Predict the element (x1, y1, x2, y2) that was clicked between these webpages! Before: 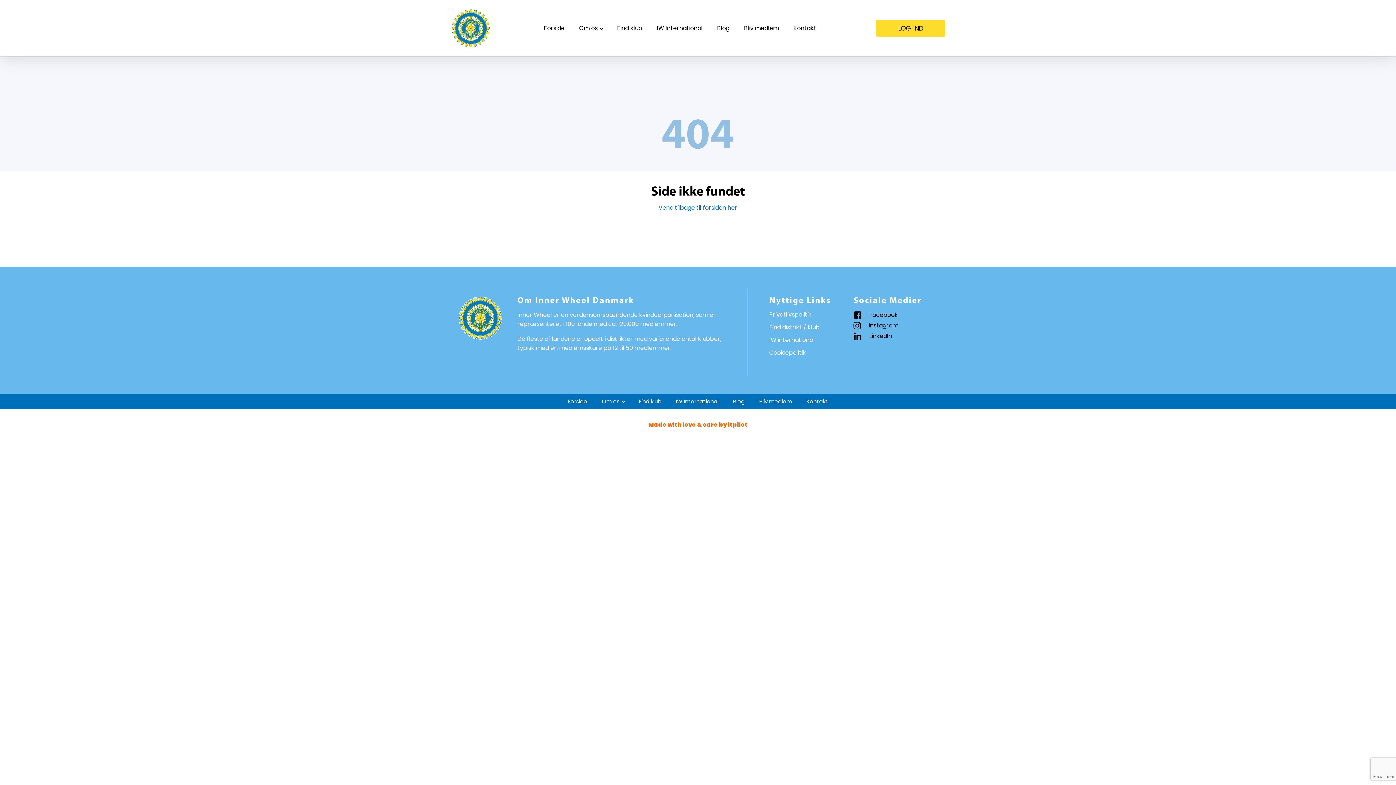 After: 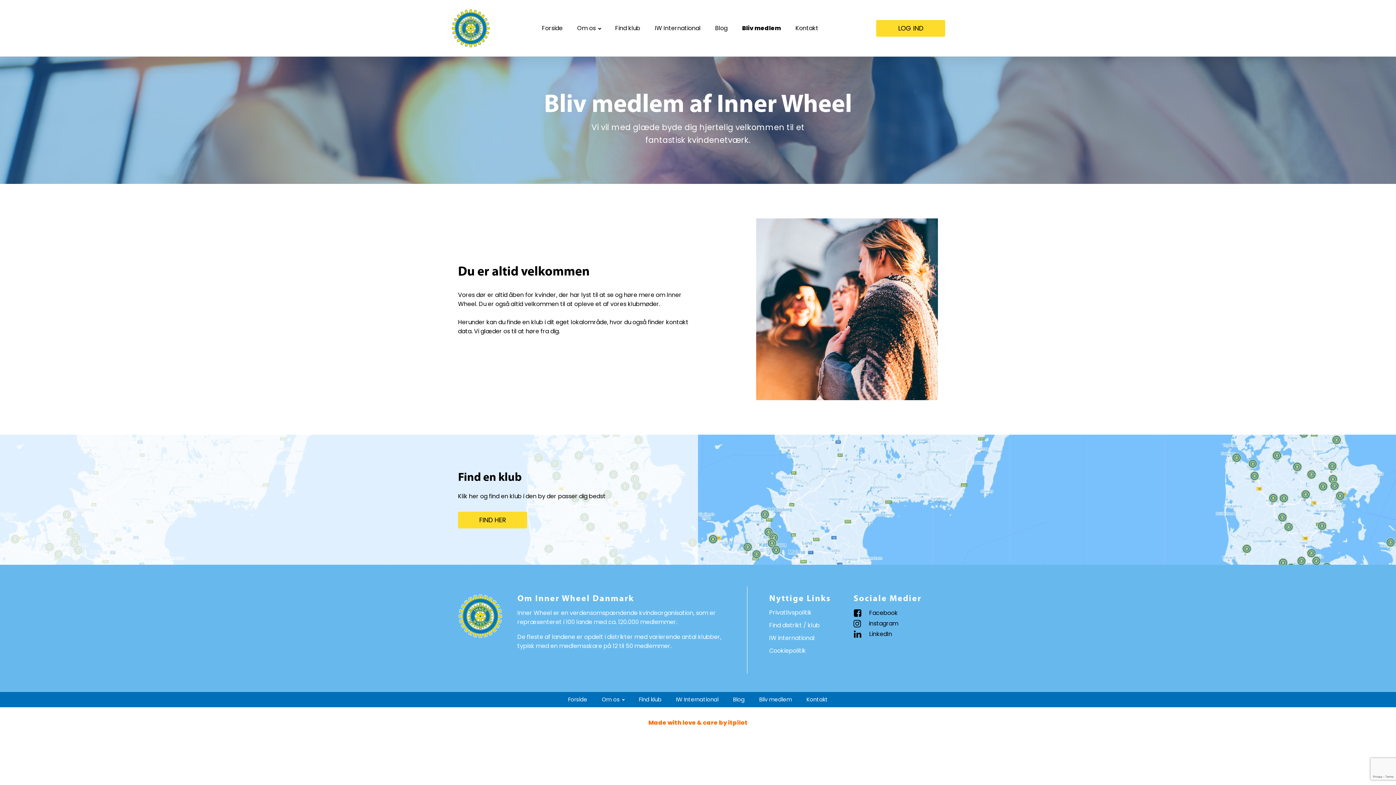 Action: label: Bliv medlem bbox: (752, 396, 799, 407)